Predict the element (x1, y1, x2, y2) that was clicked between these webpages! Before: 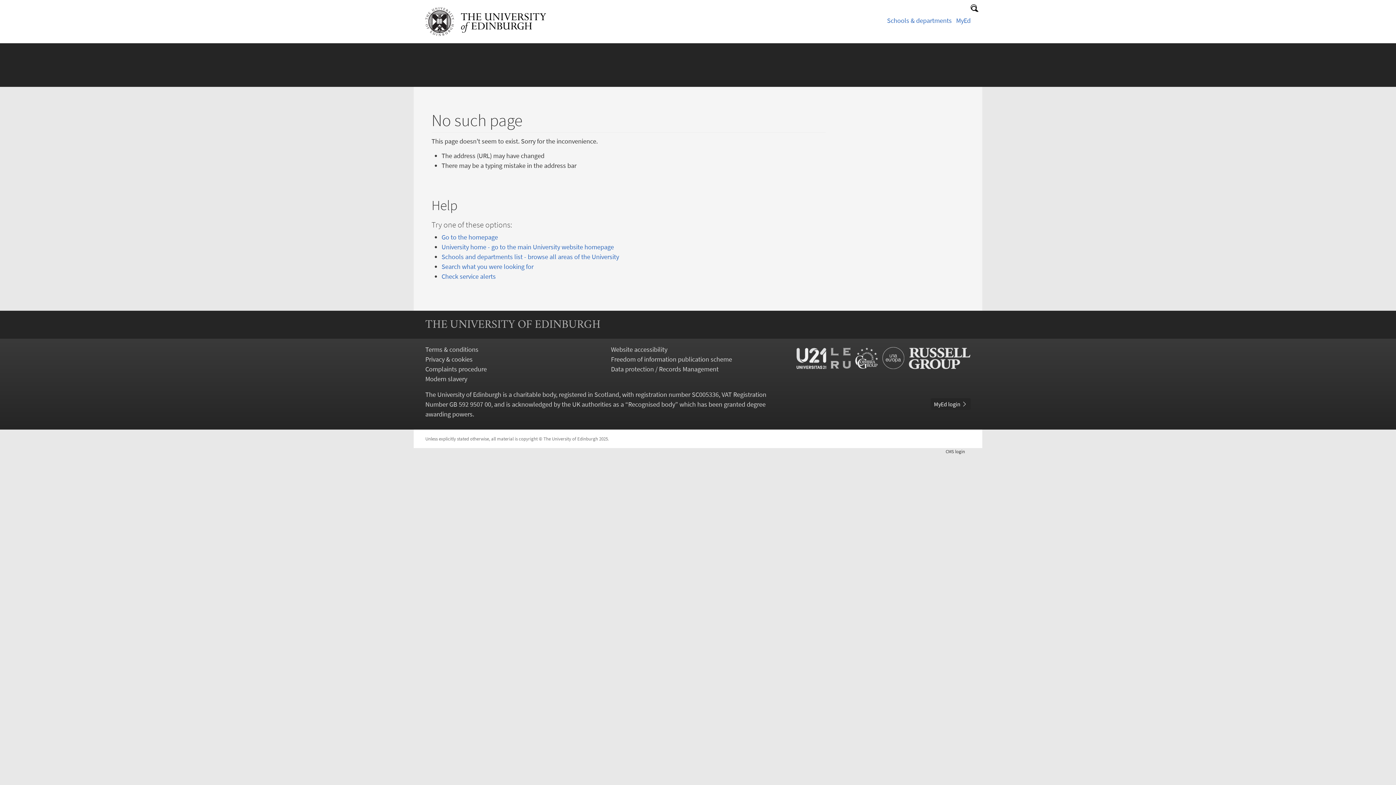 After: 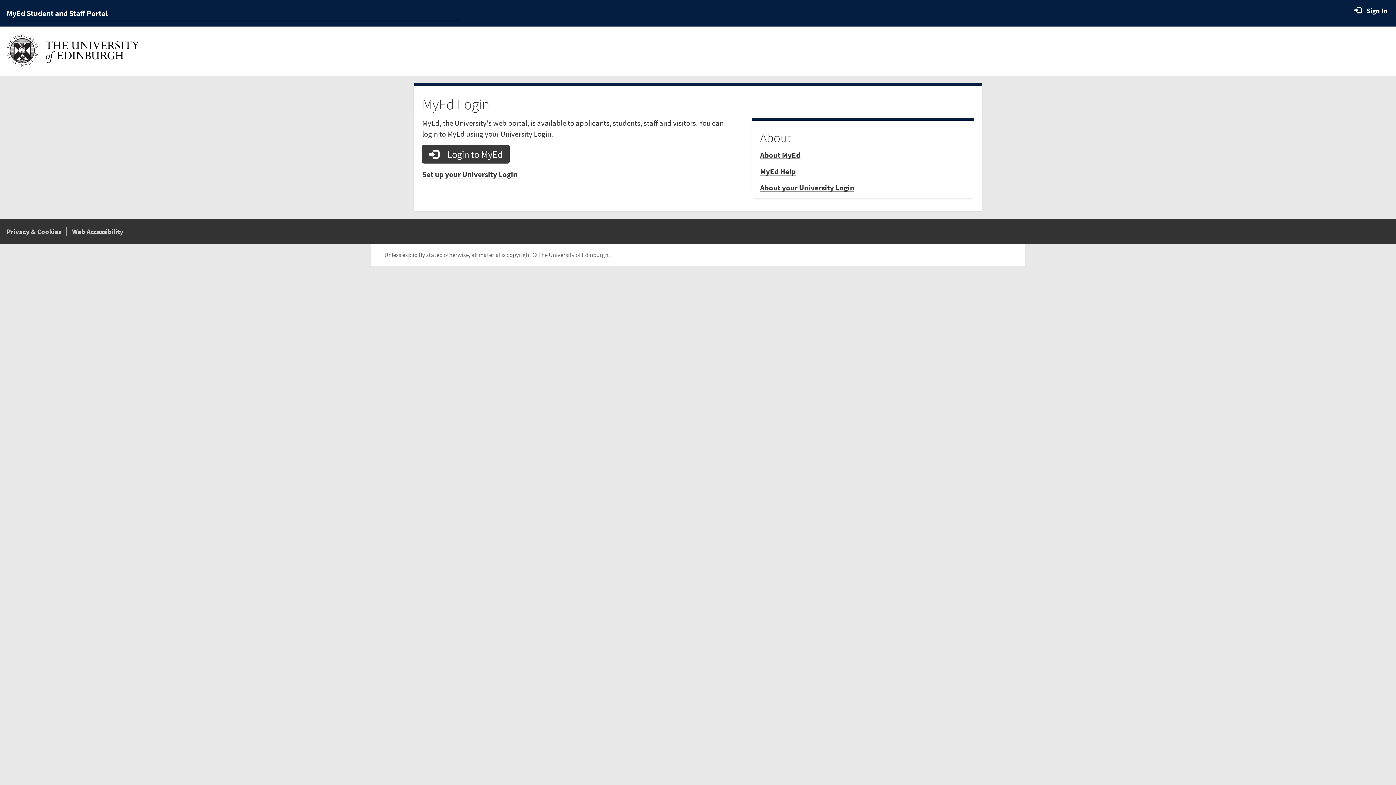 Action: label: MyEd login  bbox: (930, 398, 970, 410)